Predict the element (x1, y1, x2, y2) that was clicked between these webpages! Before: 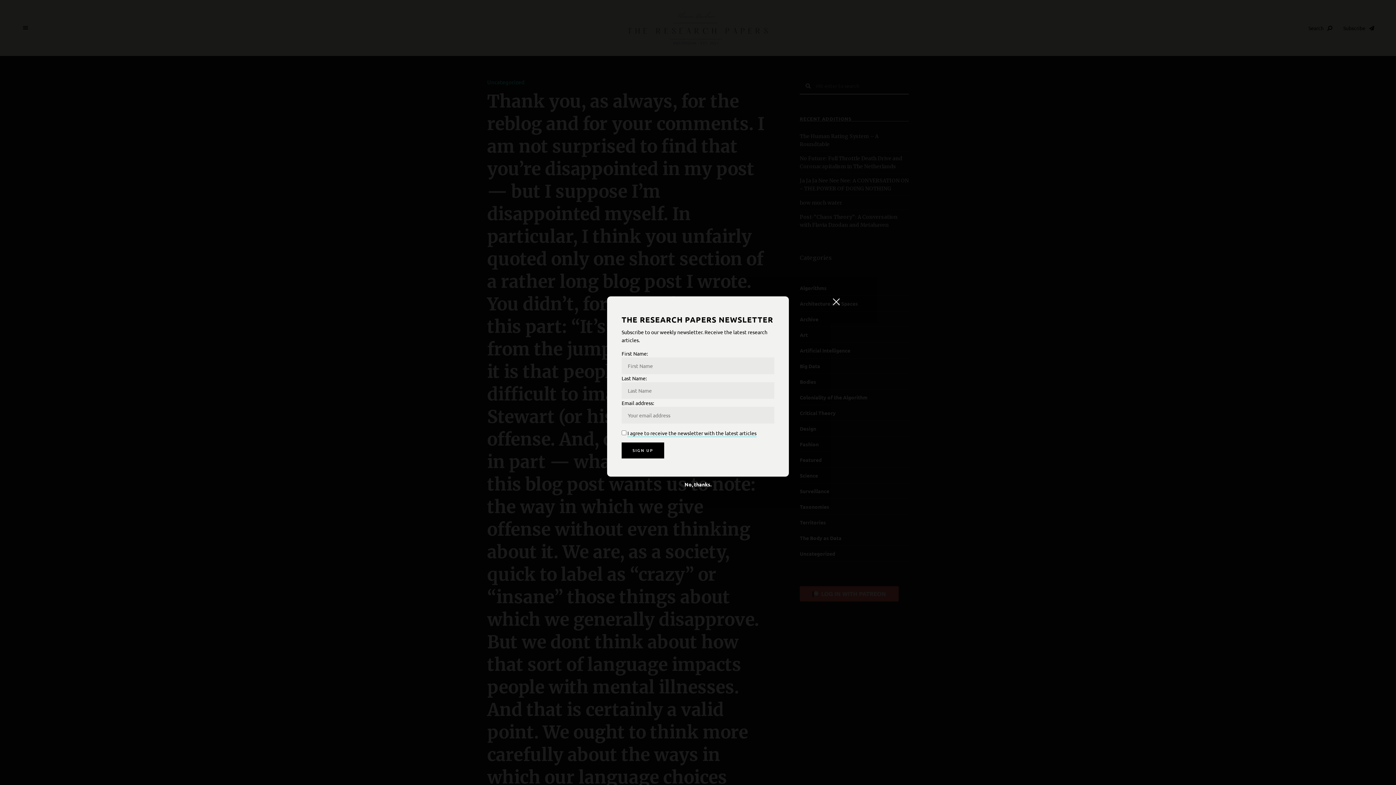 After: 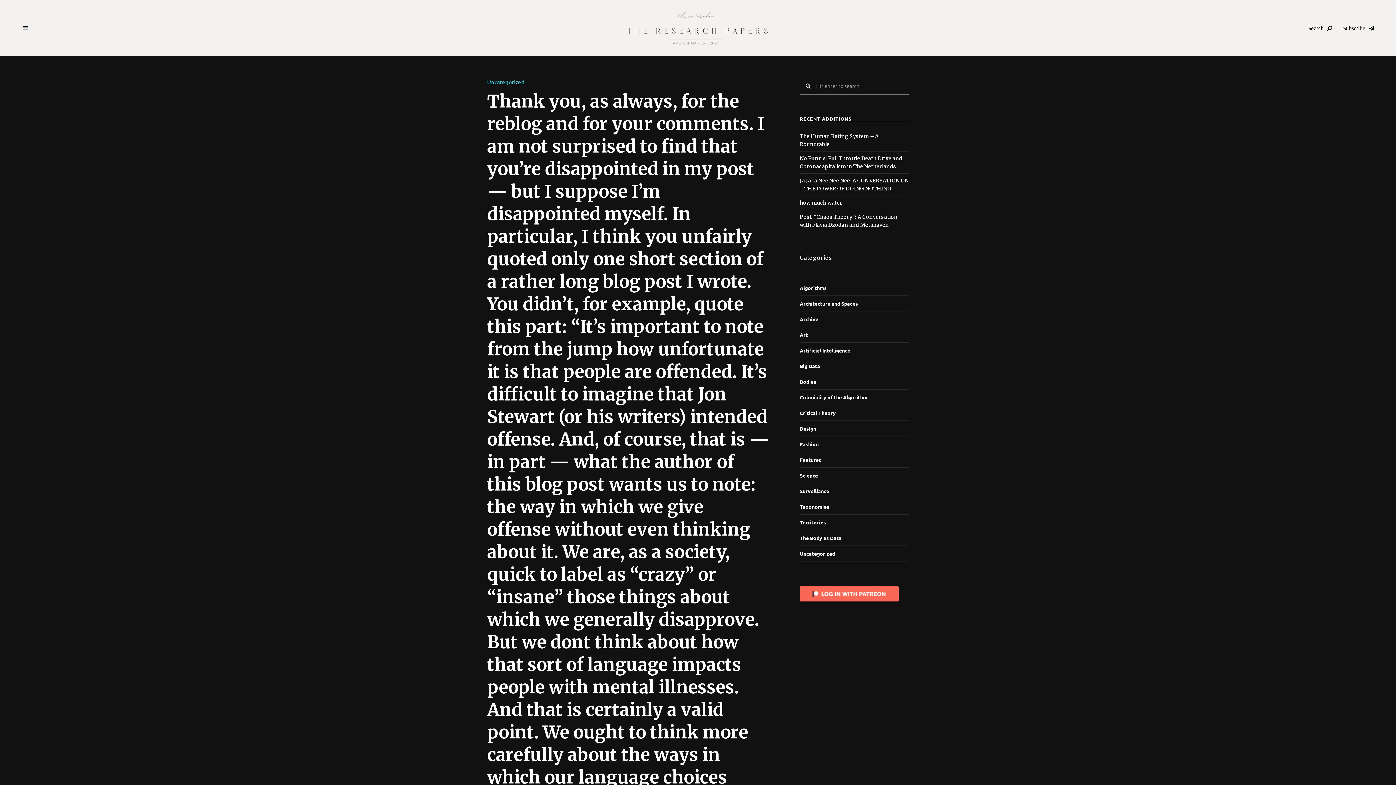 Action: label: No, thanks. bbox: (681, 476, 715, 488)